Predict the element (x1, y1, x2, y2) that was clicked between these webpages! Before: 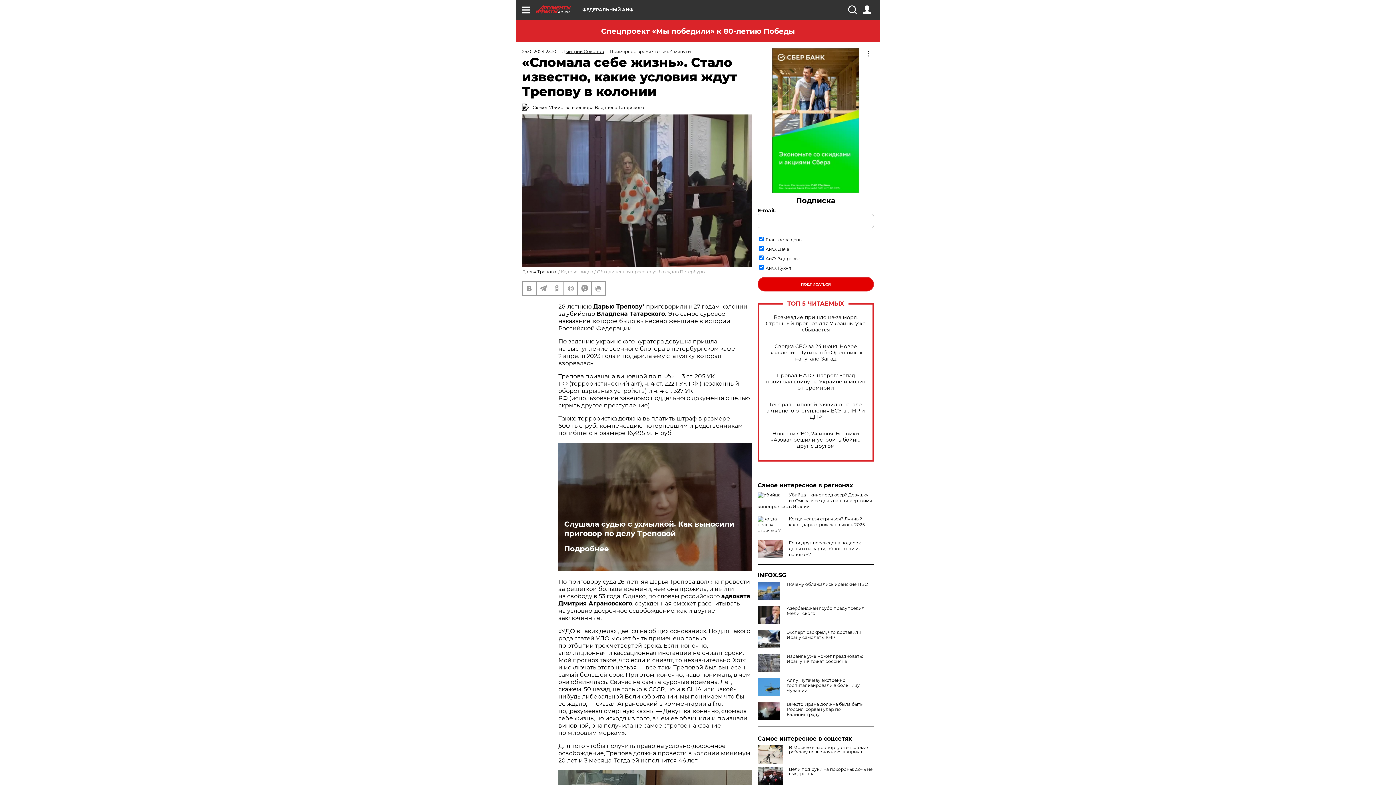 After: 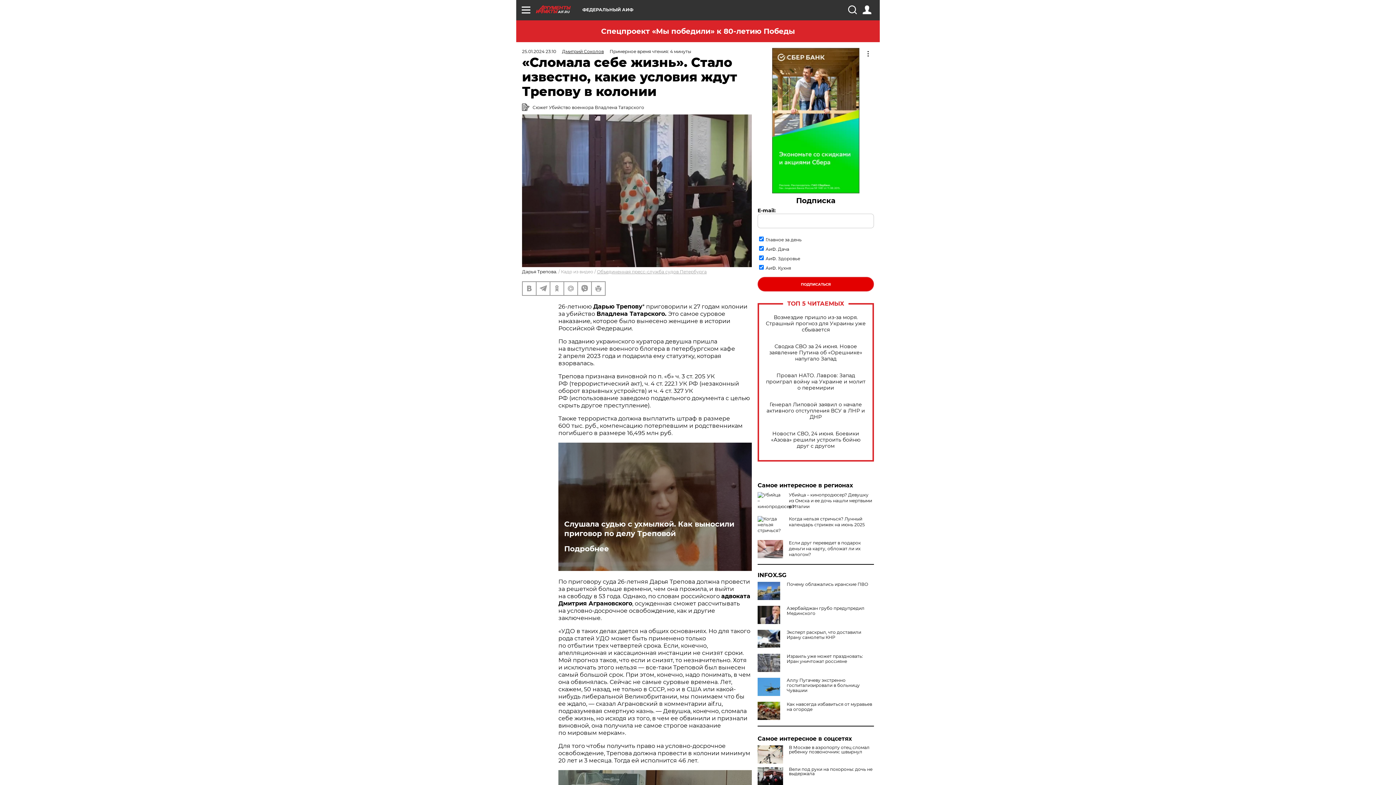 Action: bbox: (757, 702, 783, 720)